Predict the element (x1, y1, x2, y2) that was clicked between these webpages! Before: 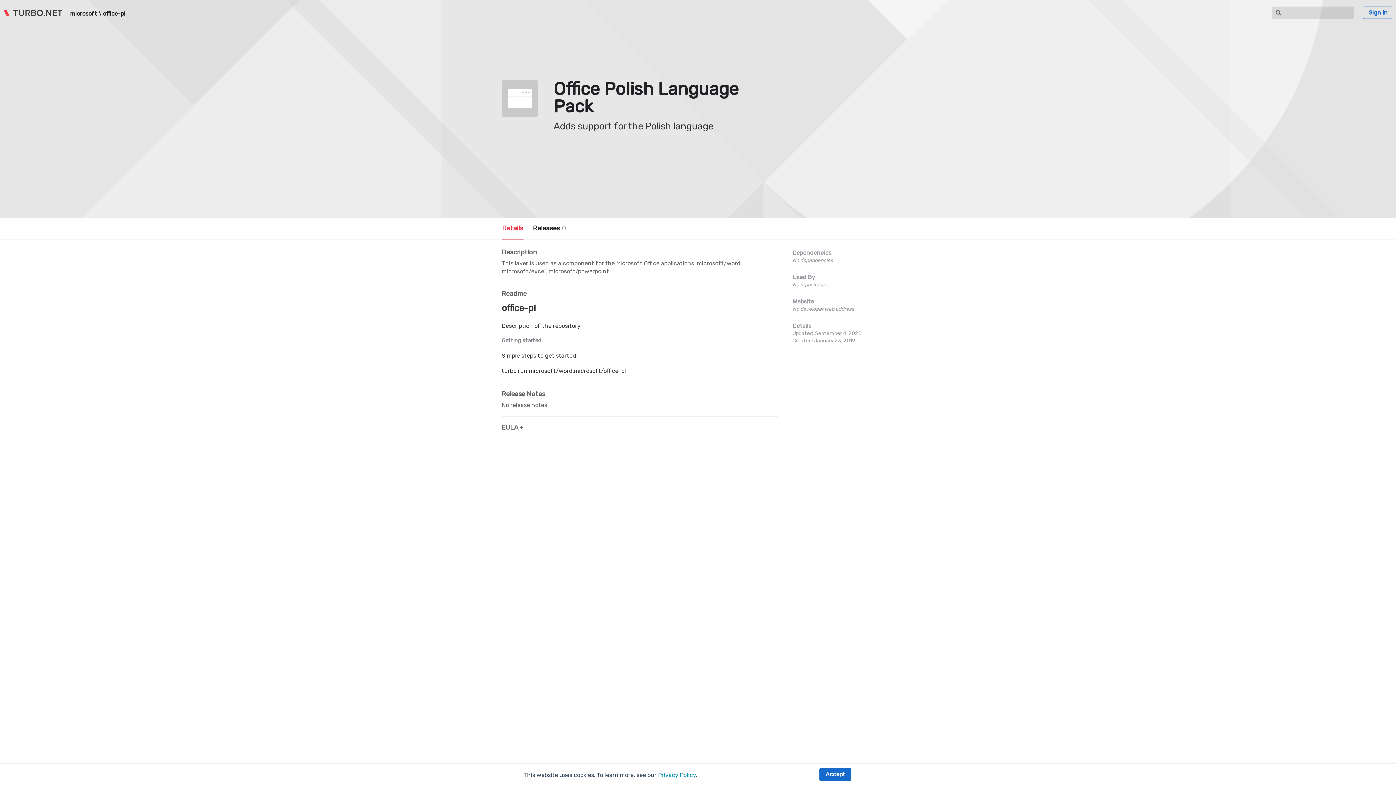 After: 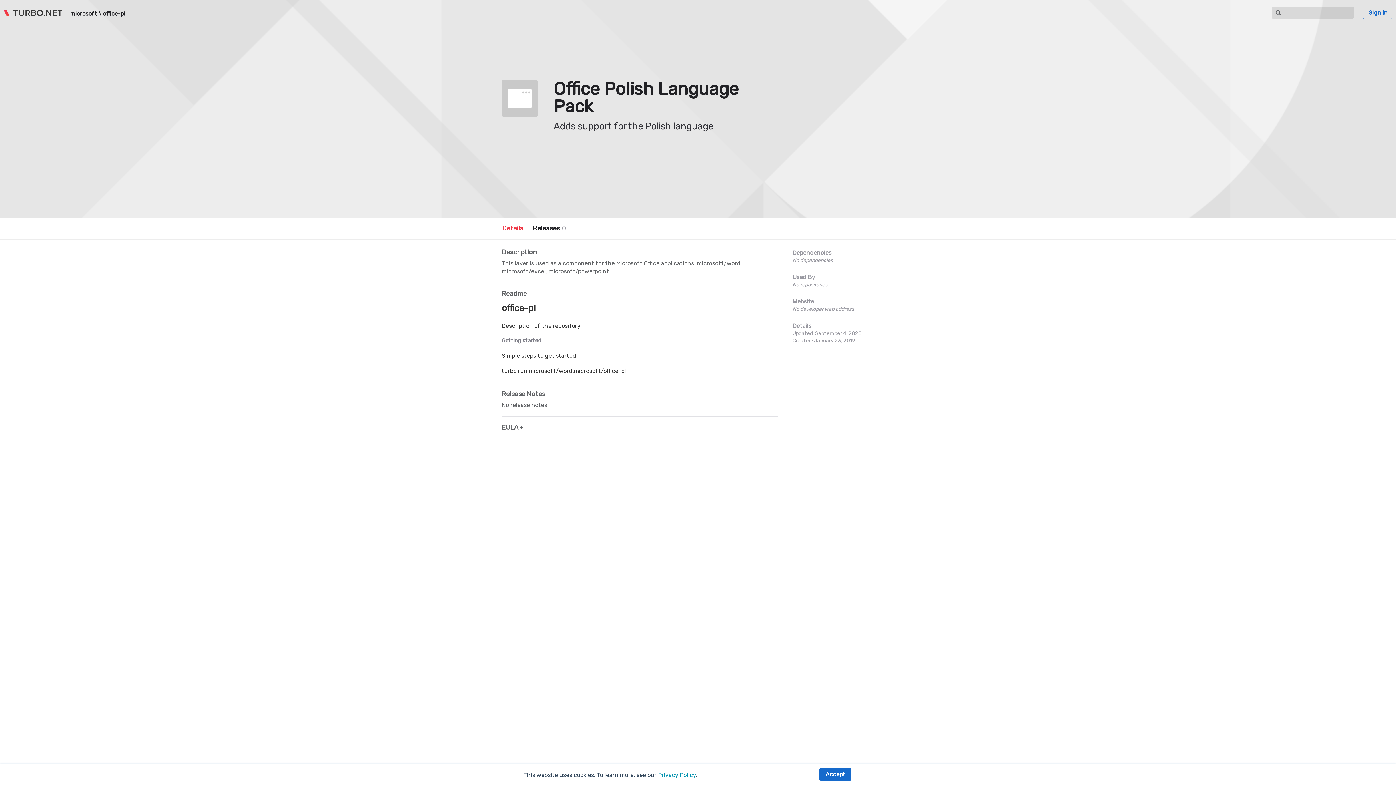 Action: bbox: (501, 218, 523, 238) label: Details